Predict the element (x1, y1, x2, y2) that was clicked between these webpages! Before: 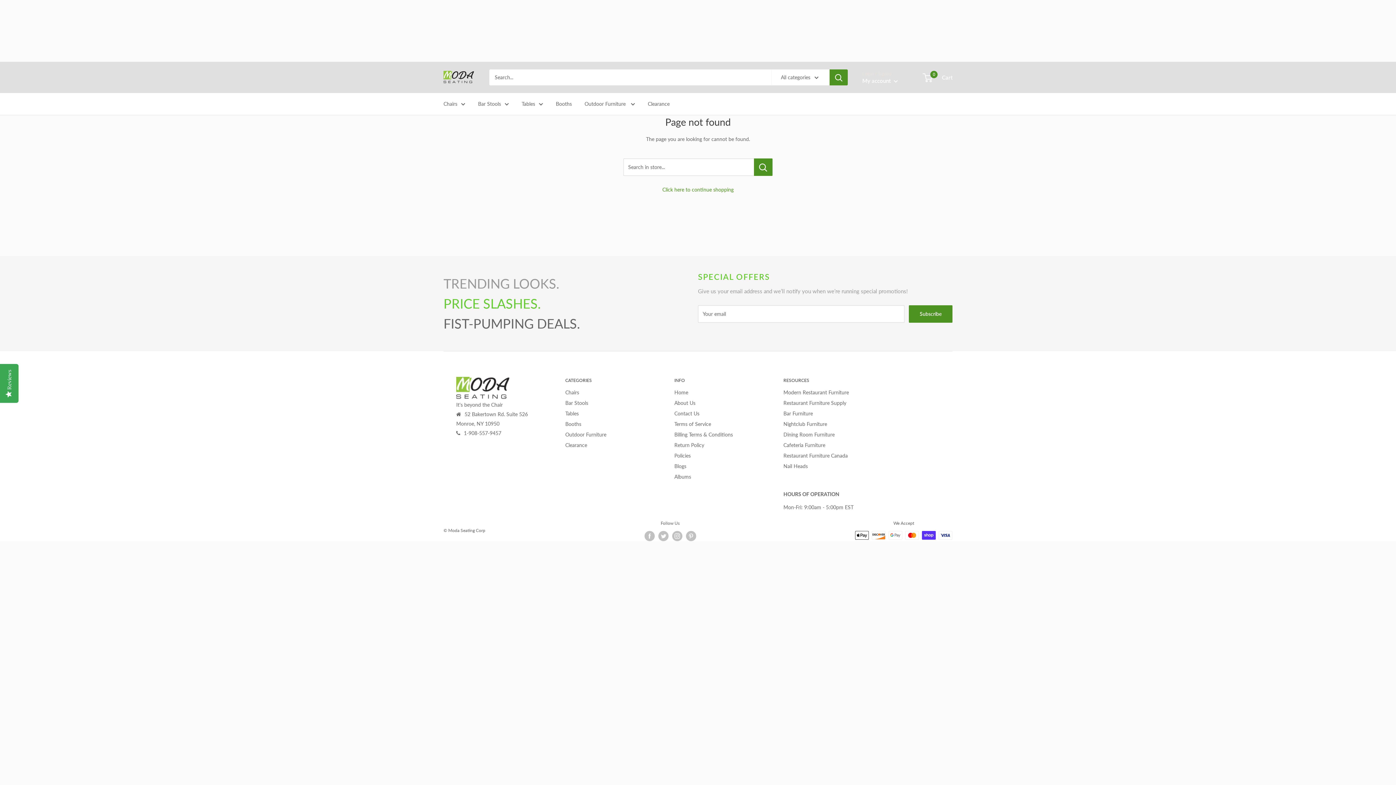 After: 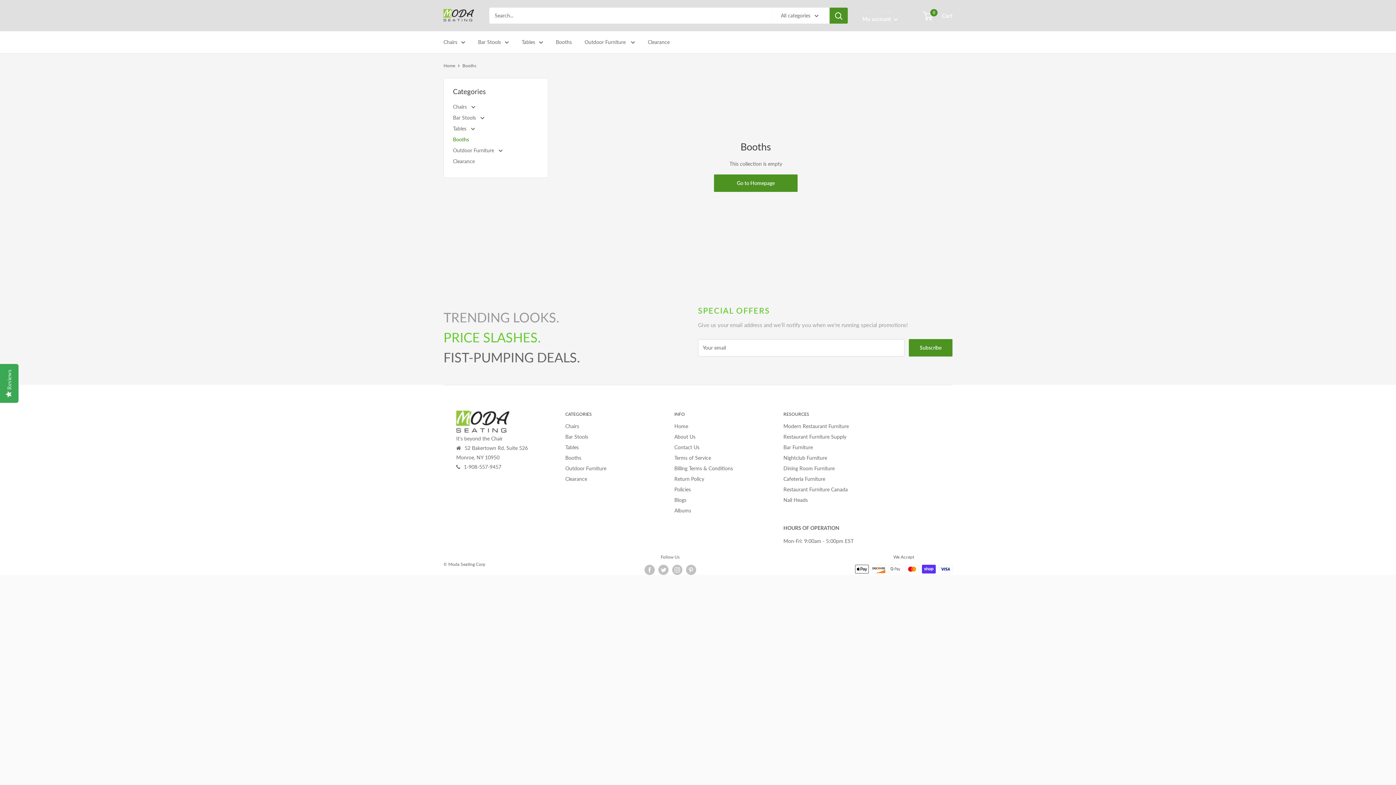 Action: bbox: (565, 418, 649, 429) label: Booths